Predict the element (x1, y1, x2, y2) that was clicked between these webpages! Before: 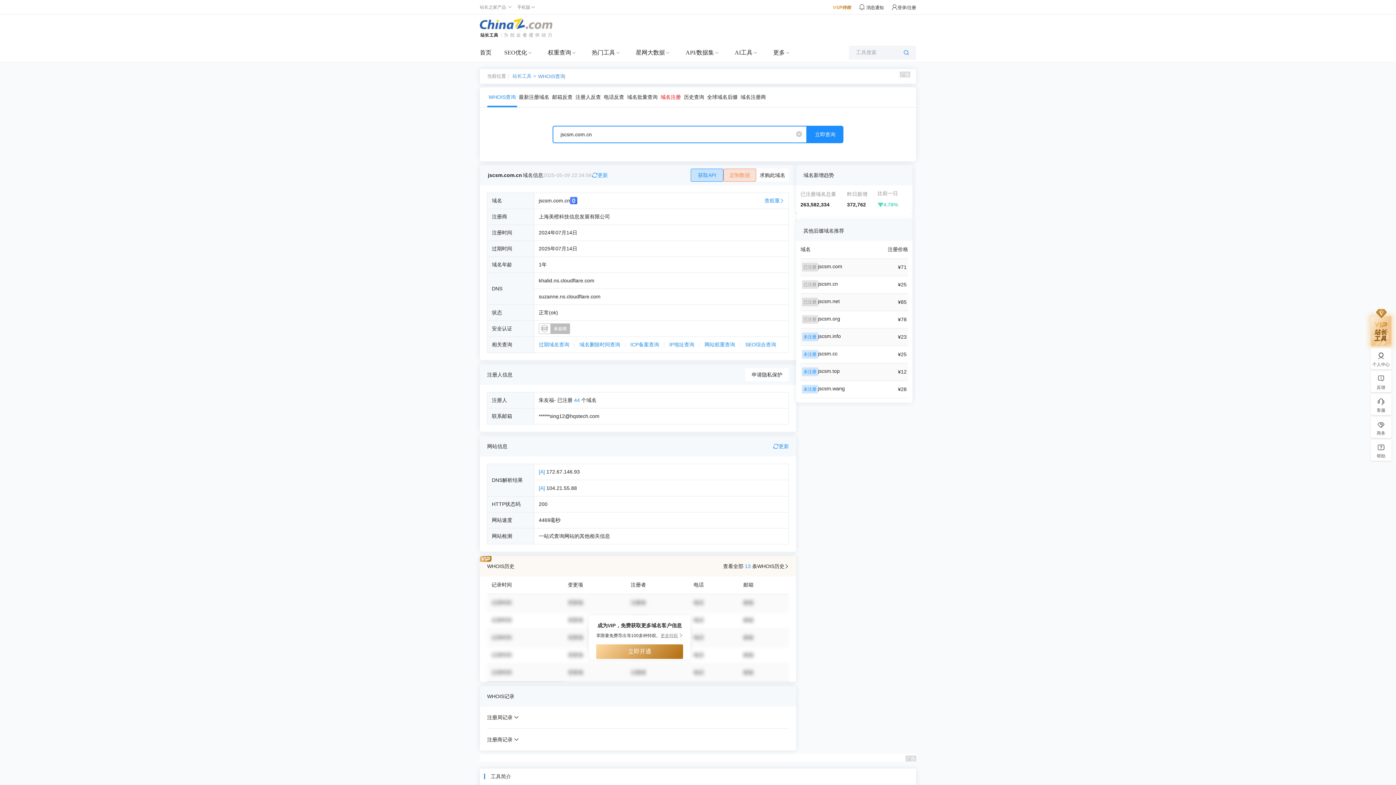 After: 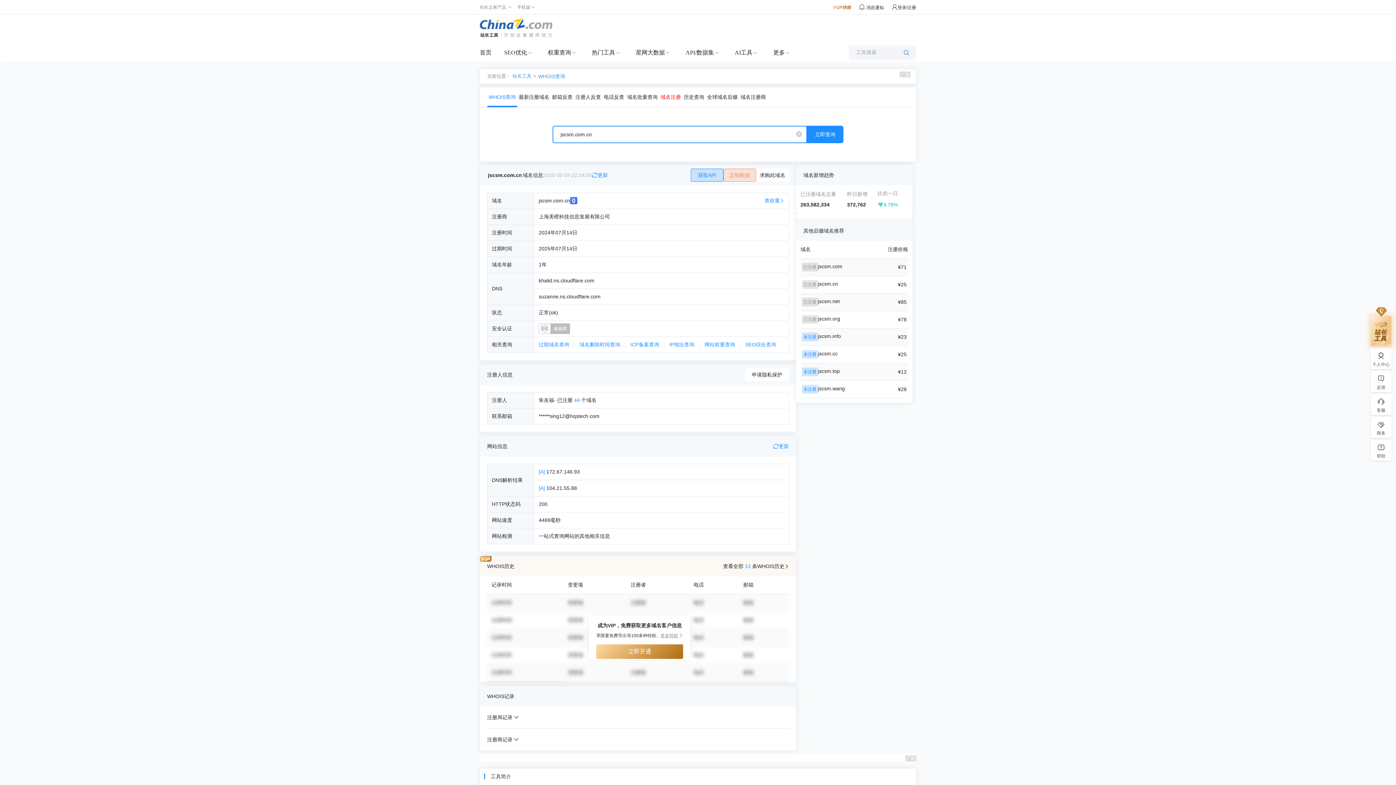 Action: bbox: (596, 644, 683, 659) label: 立即开通